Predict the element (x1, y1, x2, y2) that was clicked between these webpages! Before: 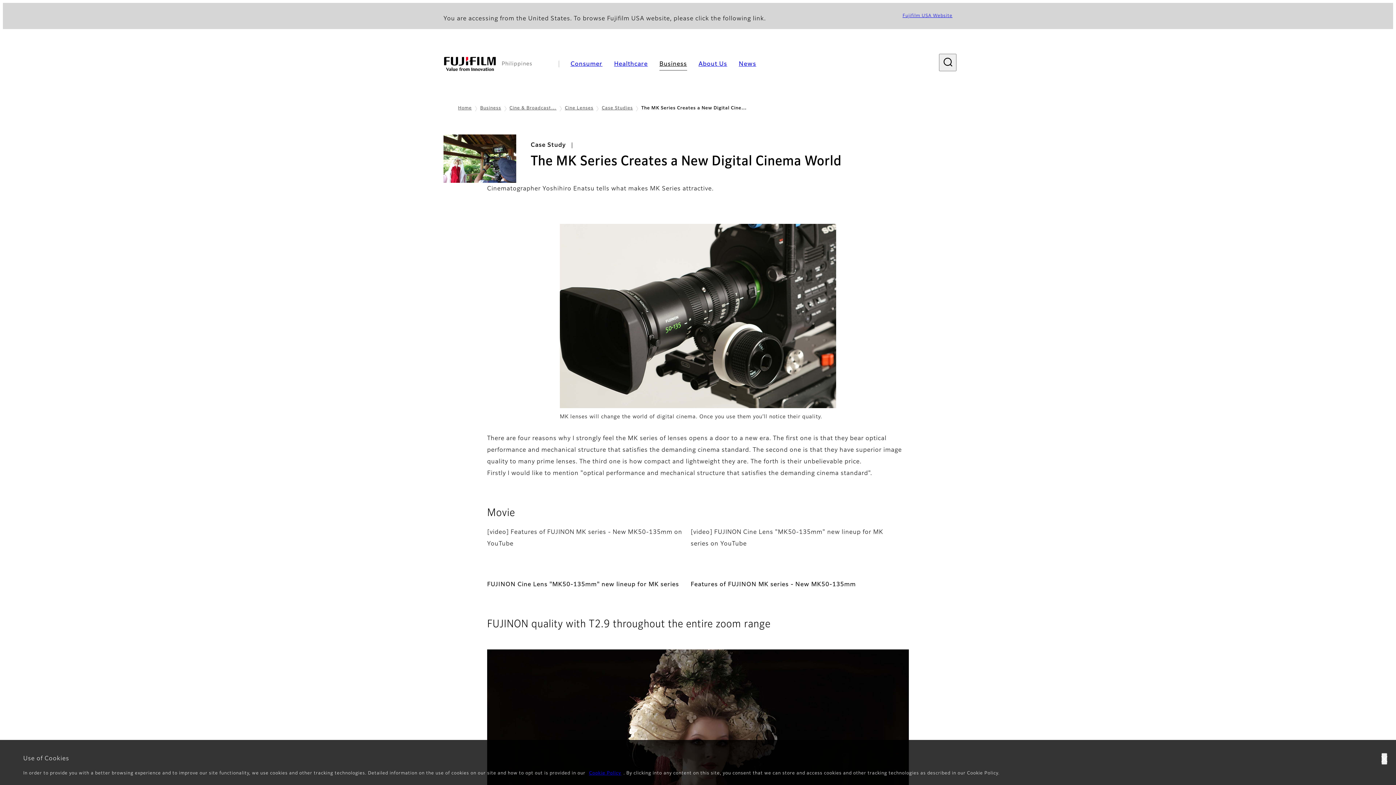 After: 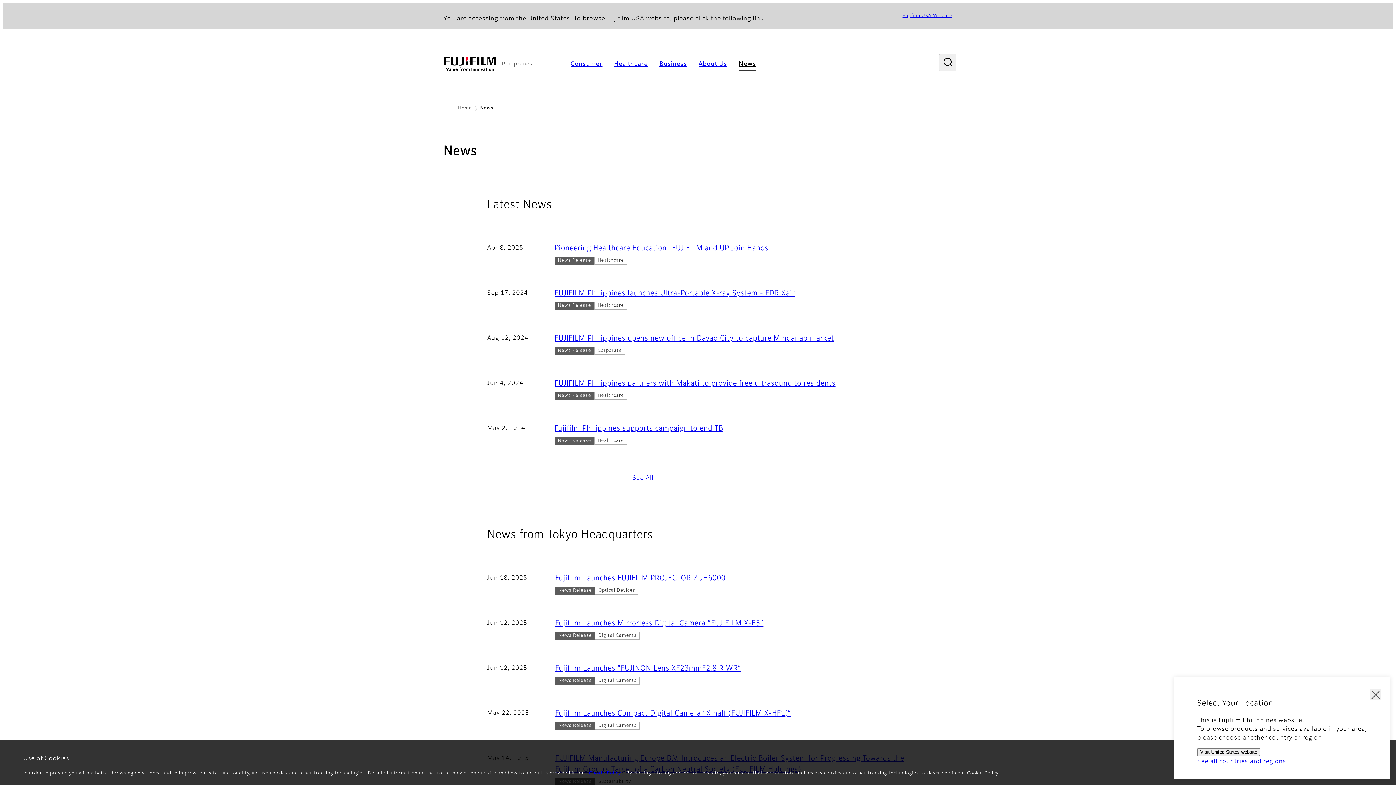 Action: label: News bbox: (733, 58, 762, 69)